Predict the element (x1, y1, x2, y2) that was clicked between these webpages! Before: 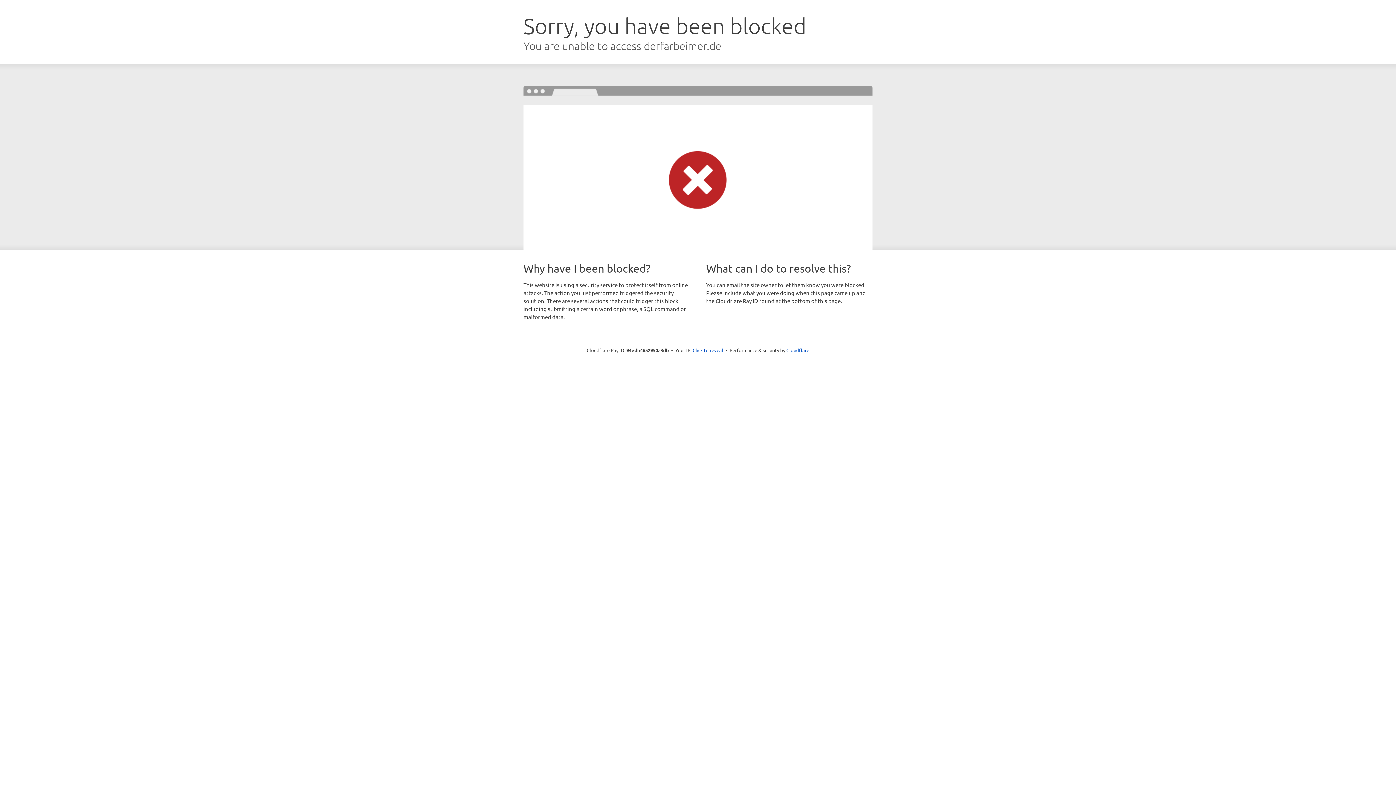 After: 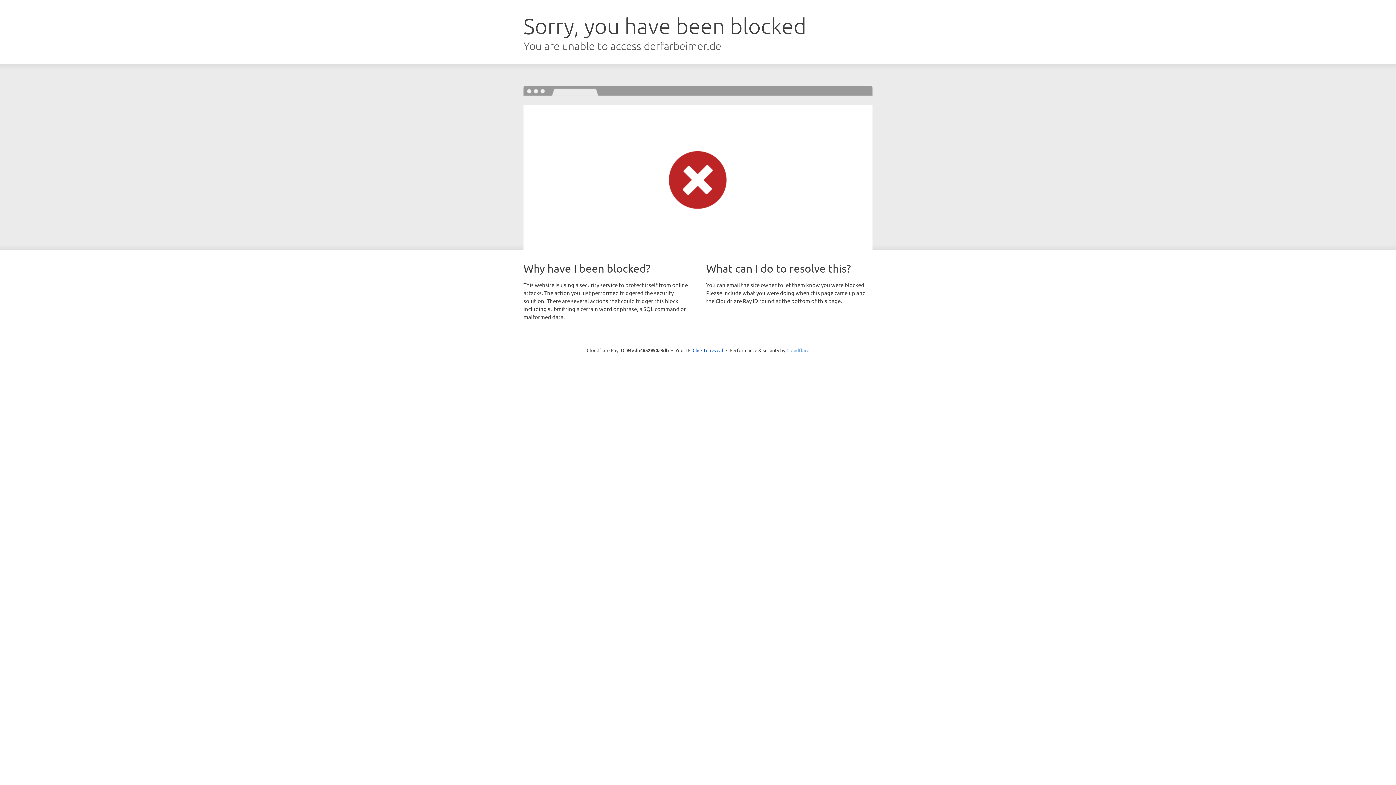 Action: label: Cloudflare bbox: (786, 347, 809, 353)